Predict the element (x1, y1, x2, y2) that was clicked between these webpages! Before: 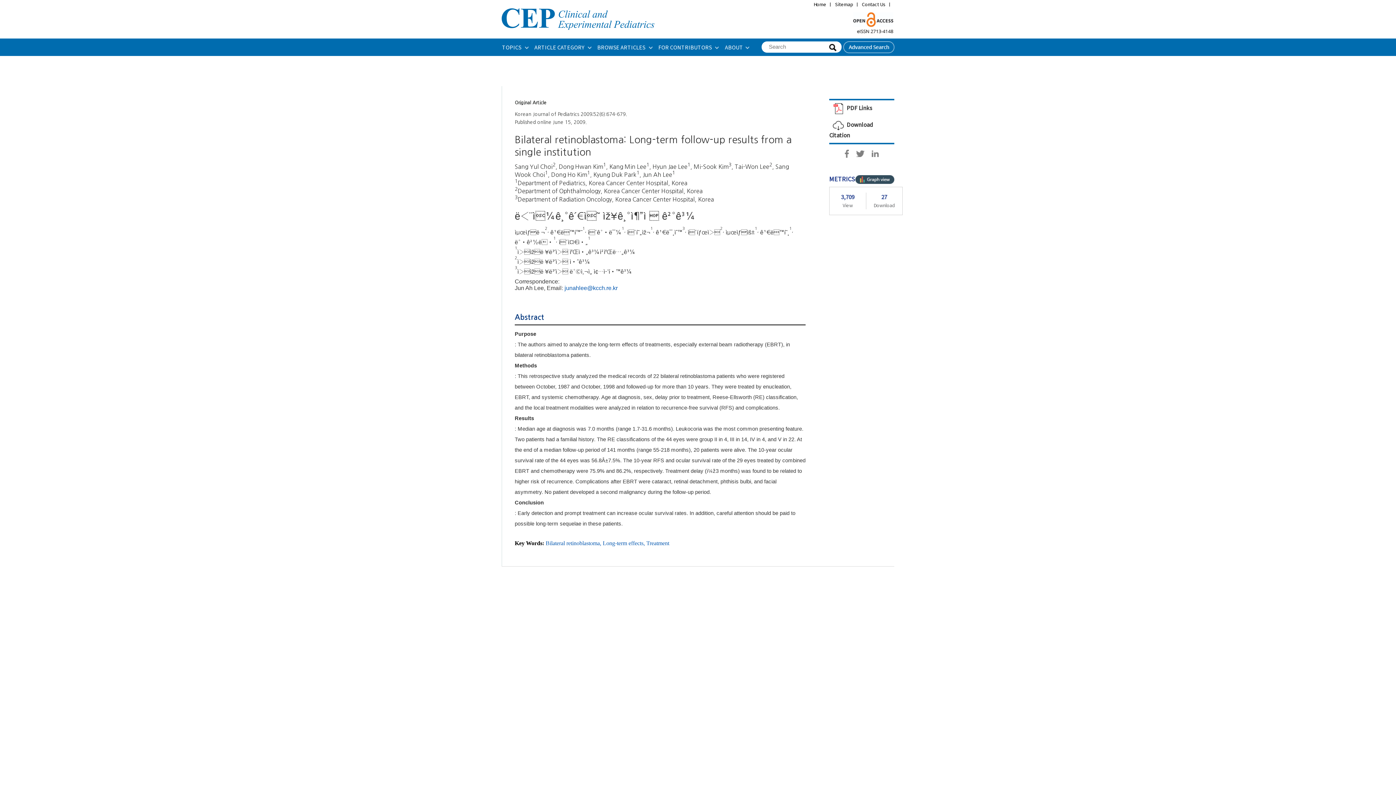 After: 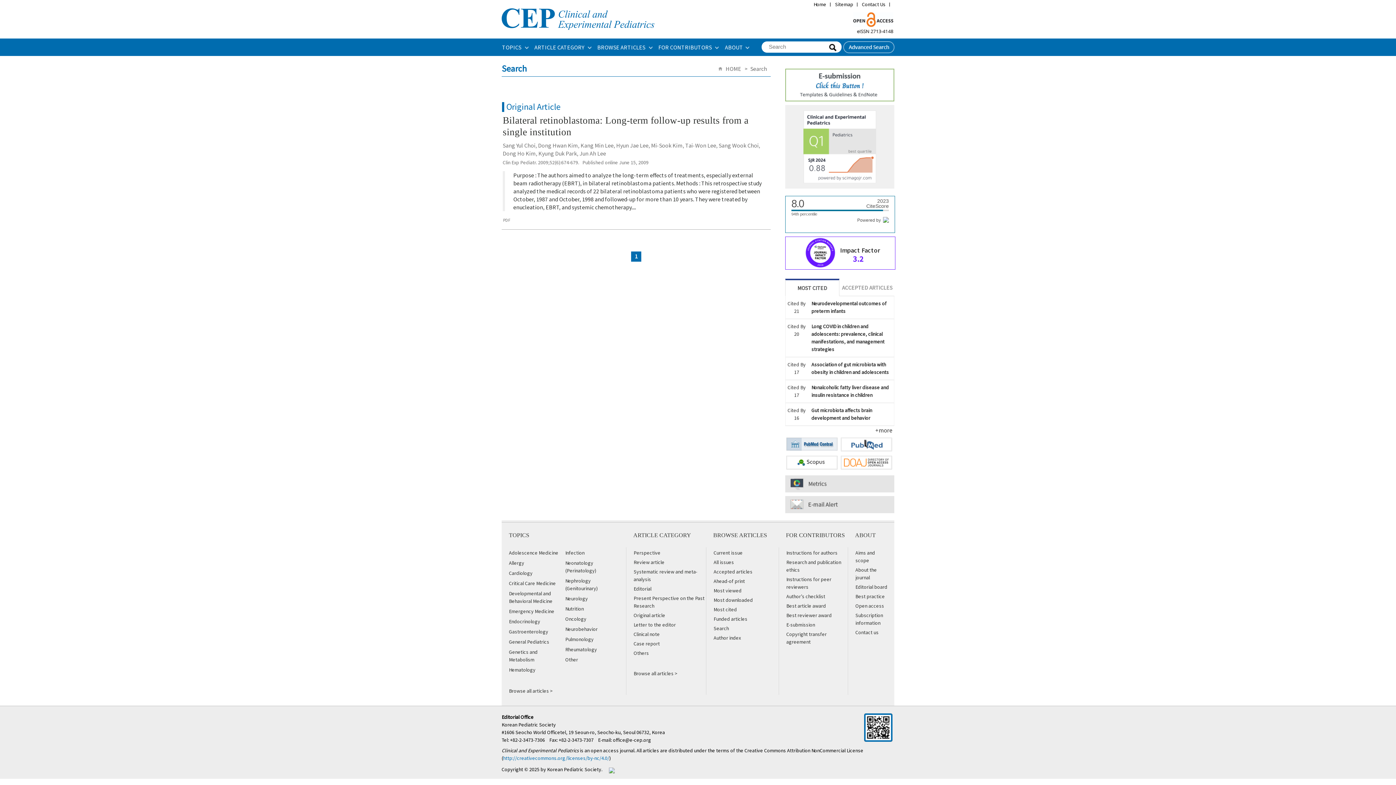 Action: bbox: (609, 163, 646, 169) label: Kang Min Lee